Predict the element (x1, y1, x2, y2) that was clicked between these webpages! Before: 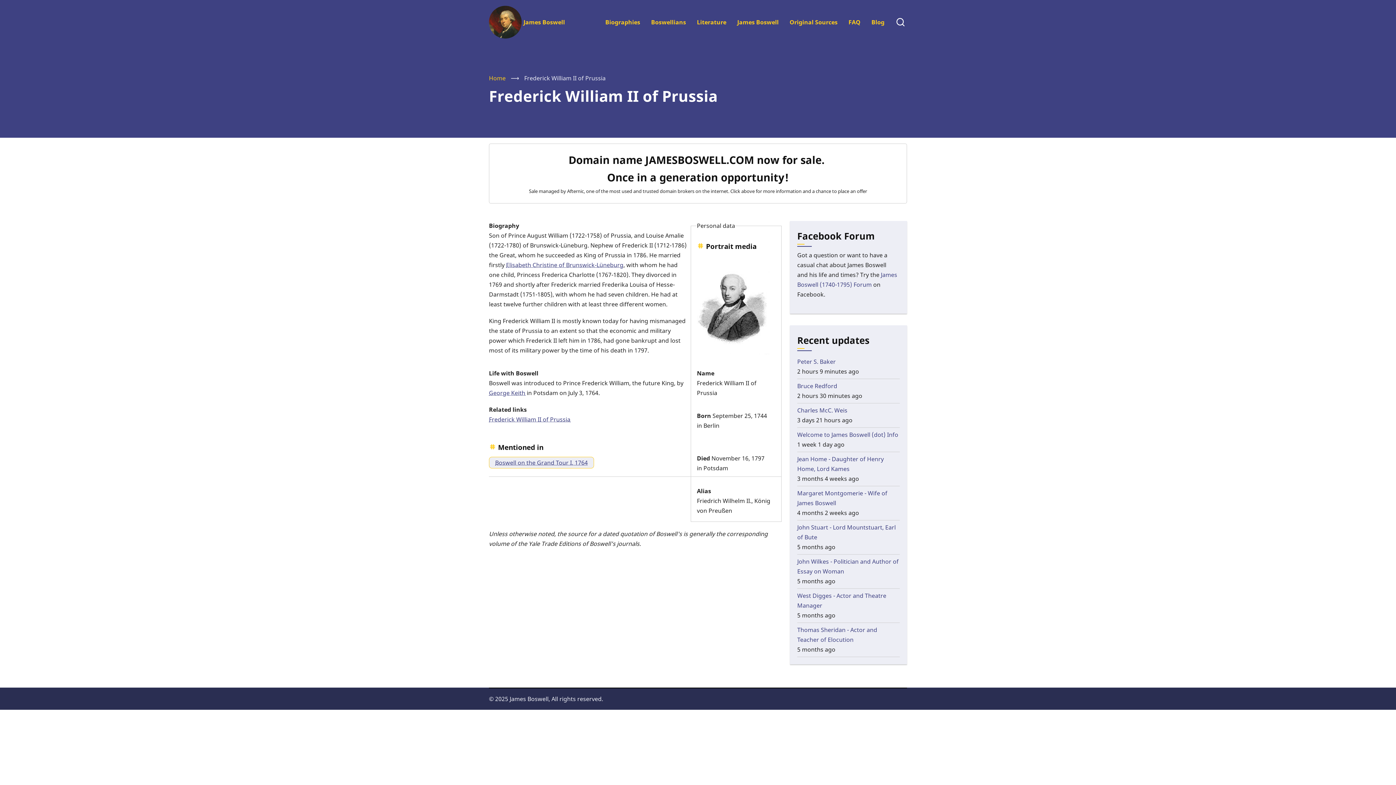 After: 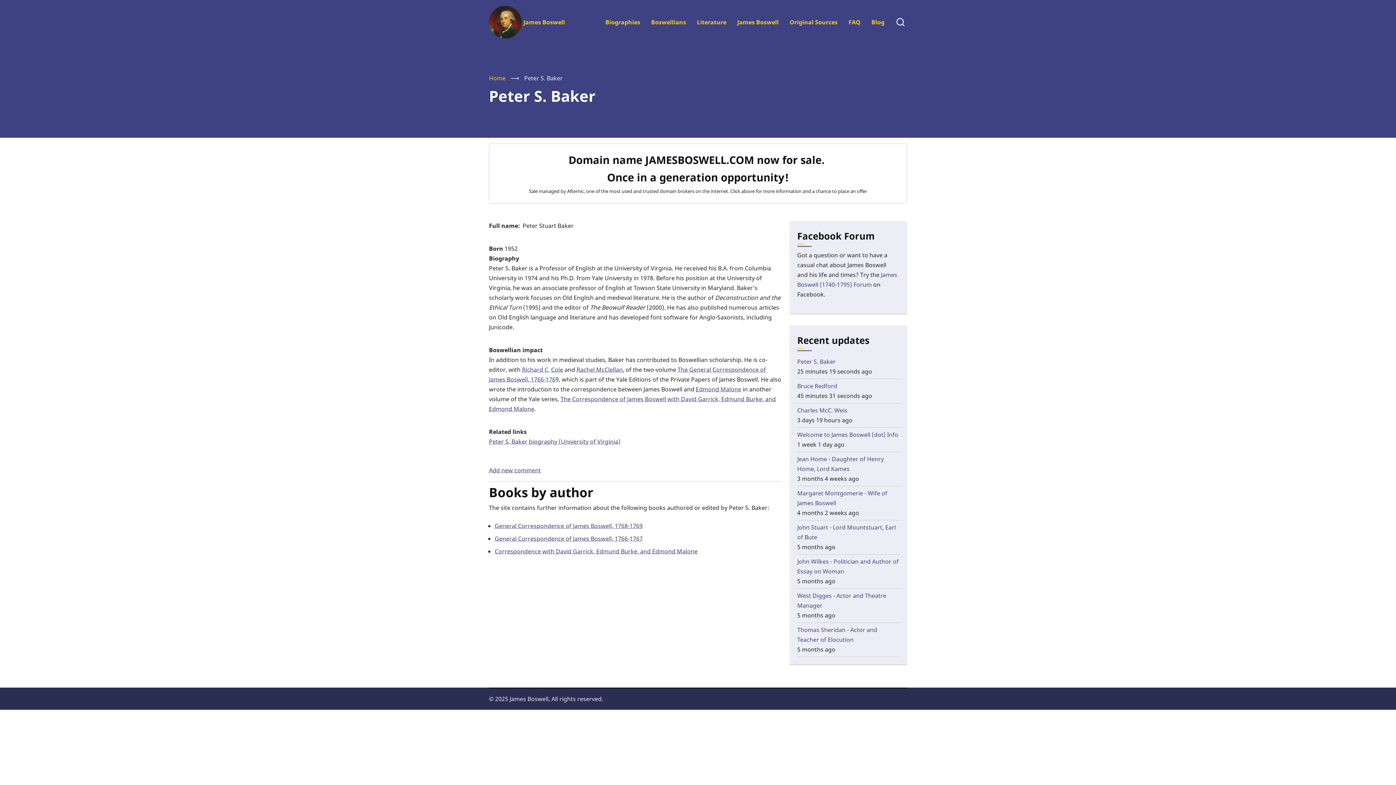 Action: label: Peter S. Baker bbox: (797, 357, 836, 365)